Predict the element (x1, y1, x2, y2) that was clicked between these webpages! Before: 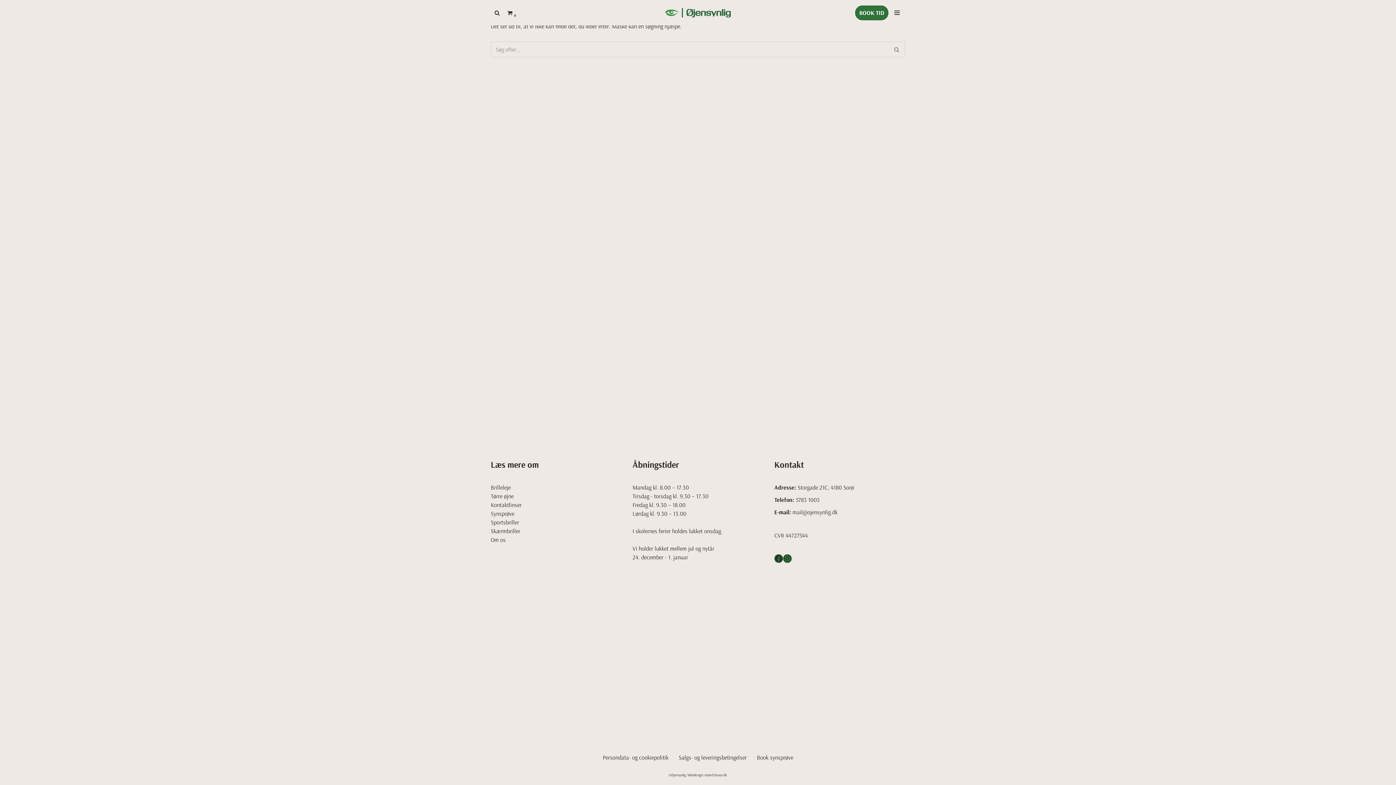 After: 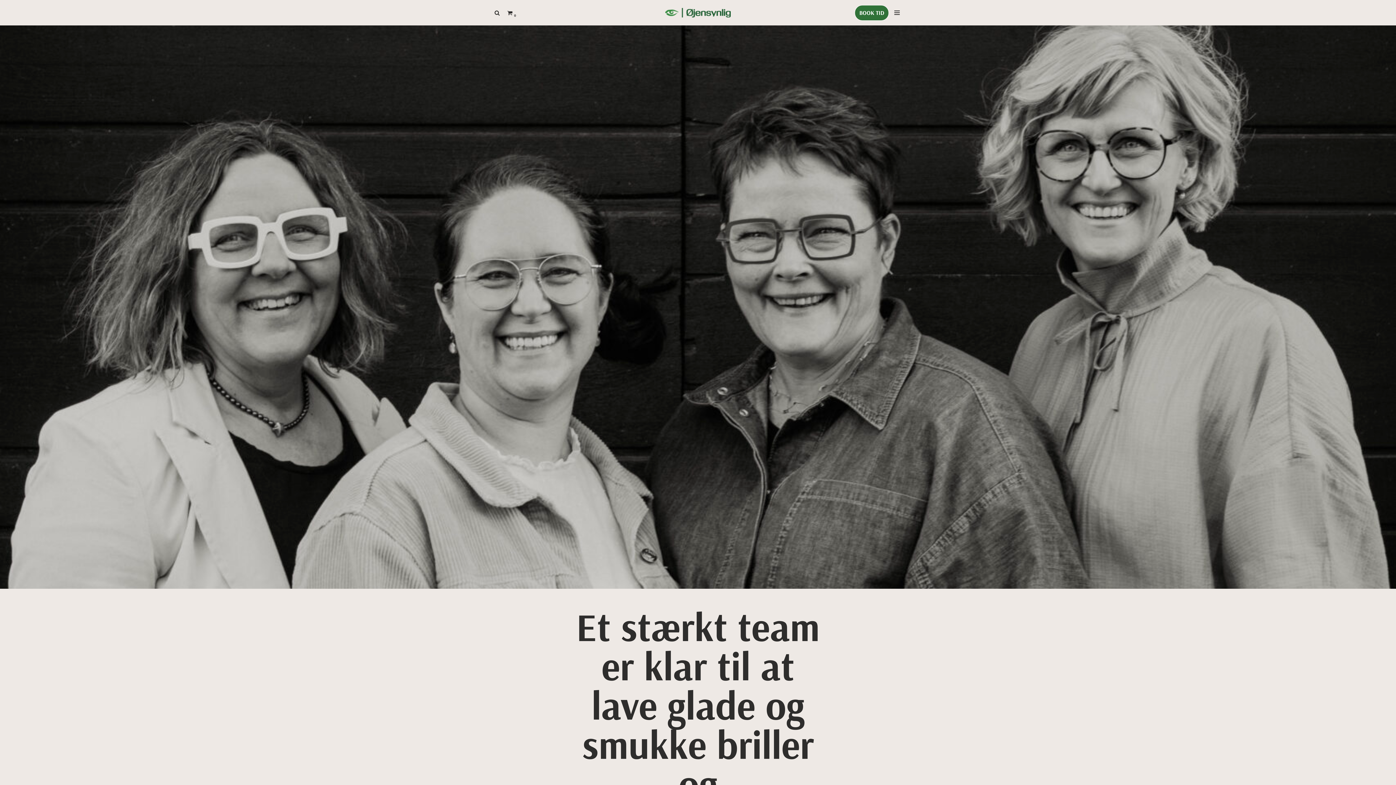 Action: label: Øjensynlig bbox: (665, 8, 730, 17)